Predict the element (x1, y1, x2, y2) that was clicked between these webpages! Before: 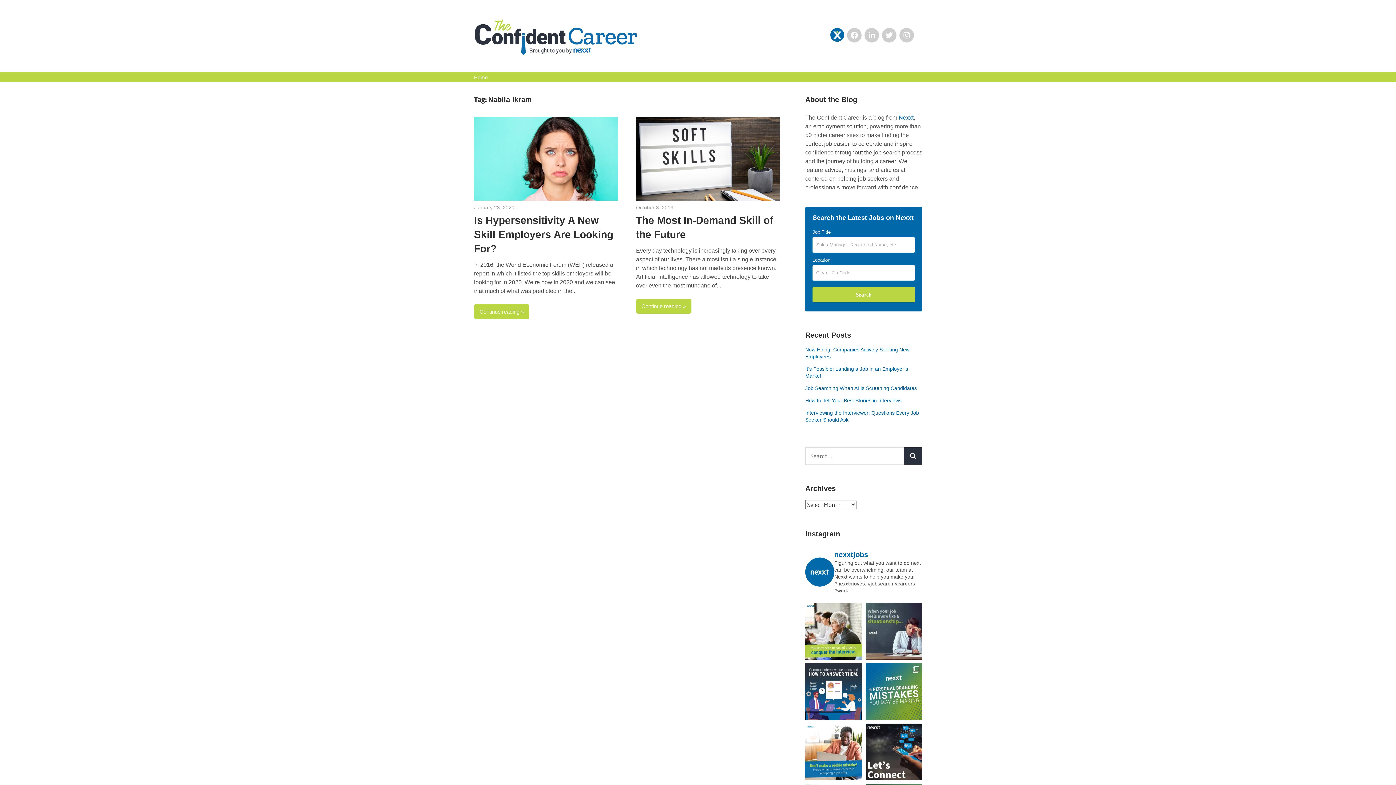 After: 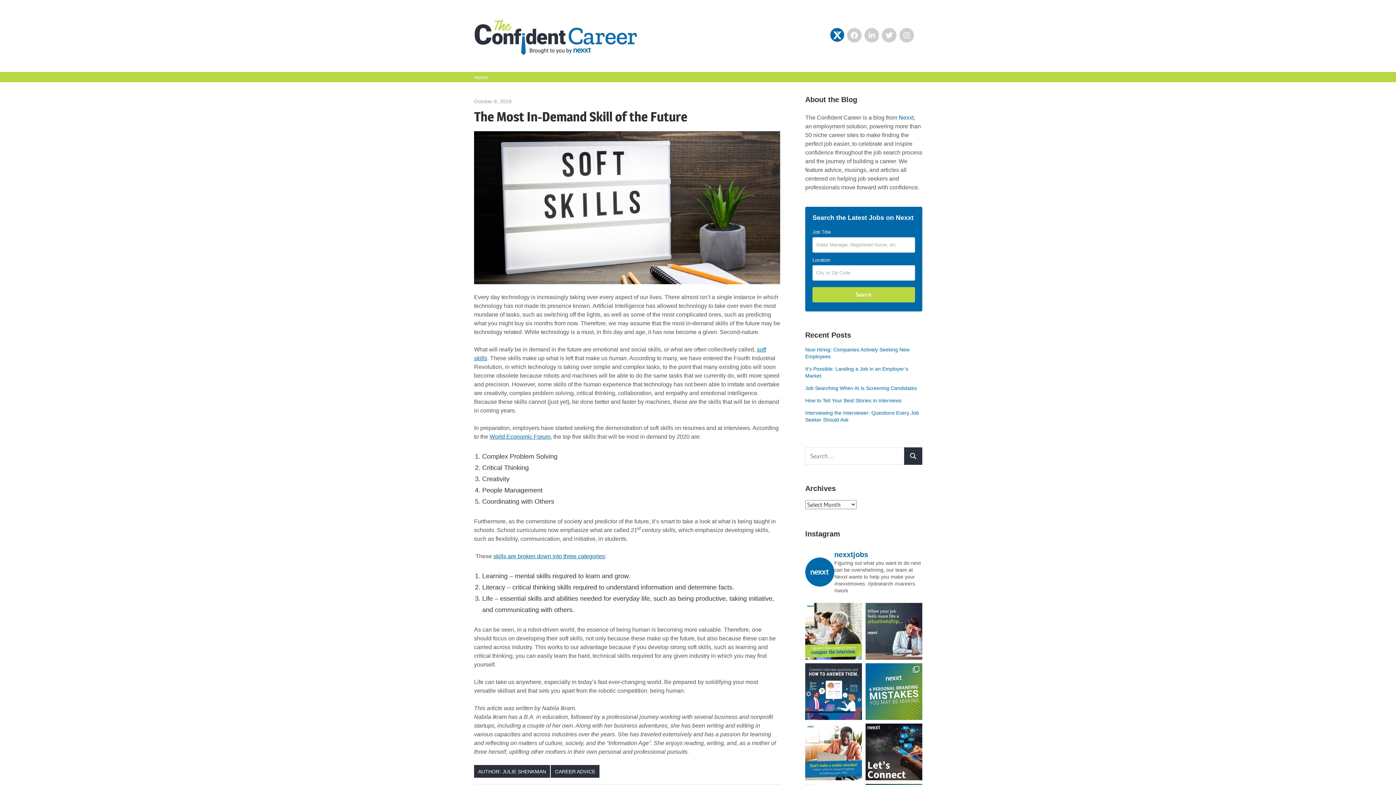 Action: bbox: (636, 204, 673, 210) label: October 8, 2019